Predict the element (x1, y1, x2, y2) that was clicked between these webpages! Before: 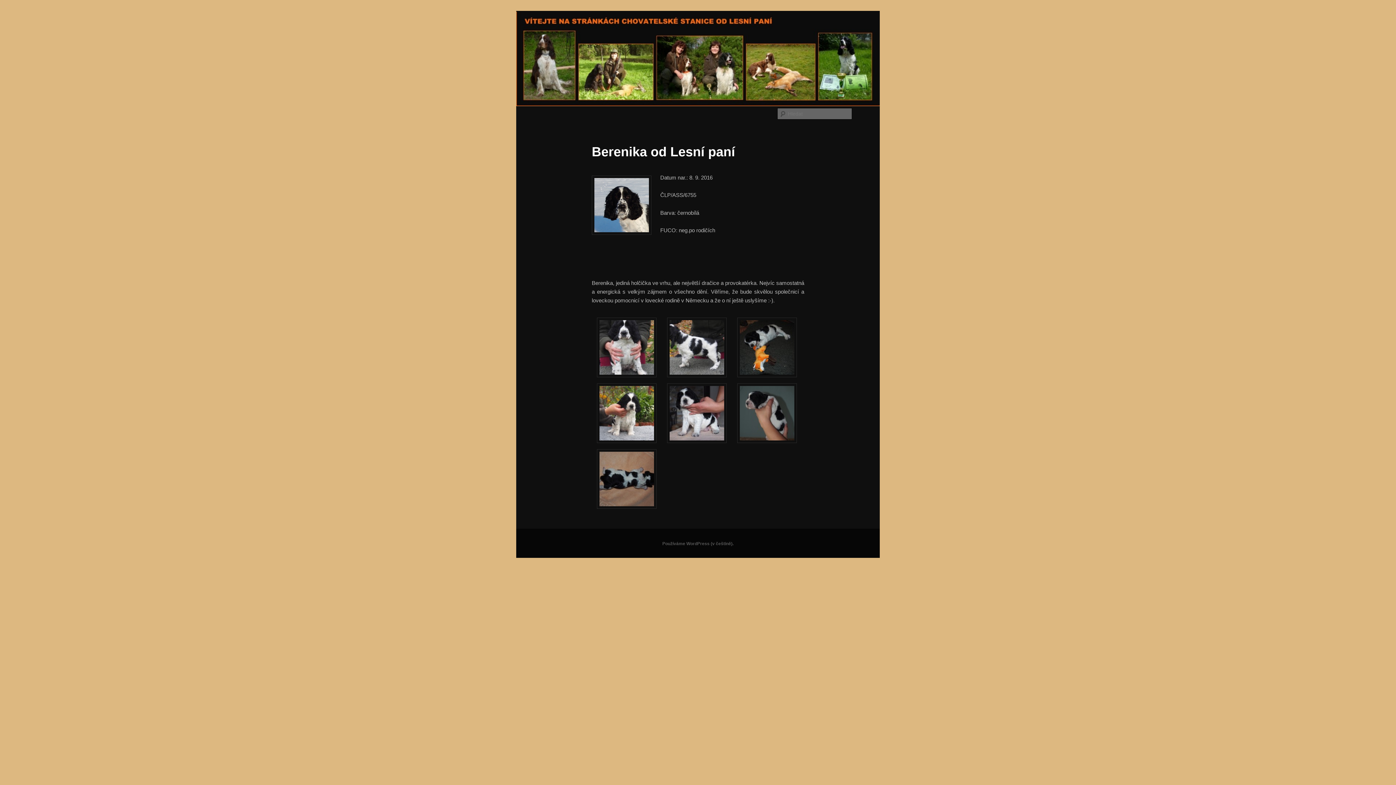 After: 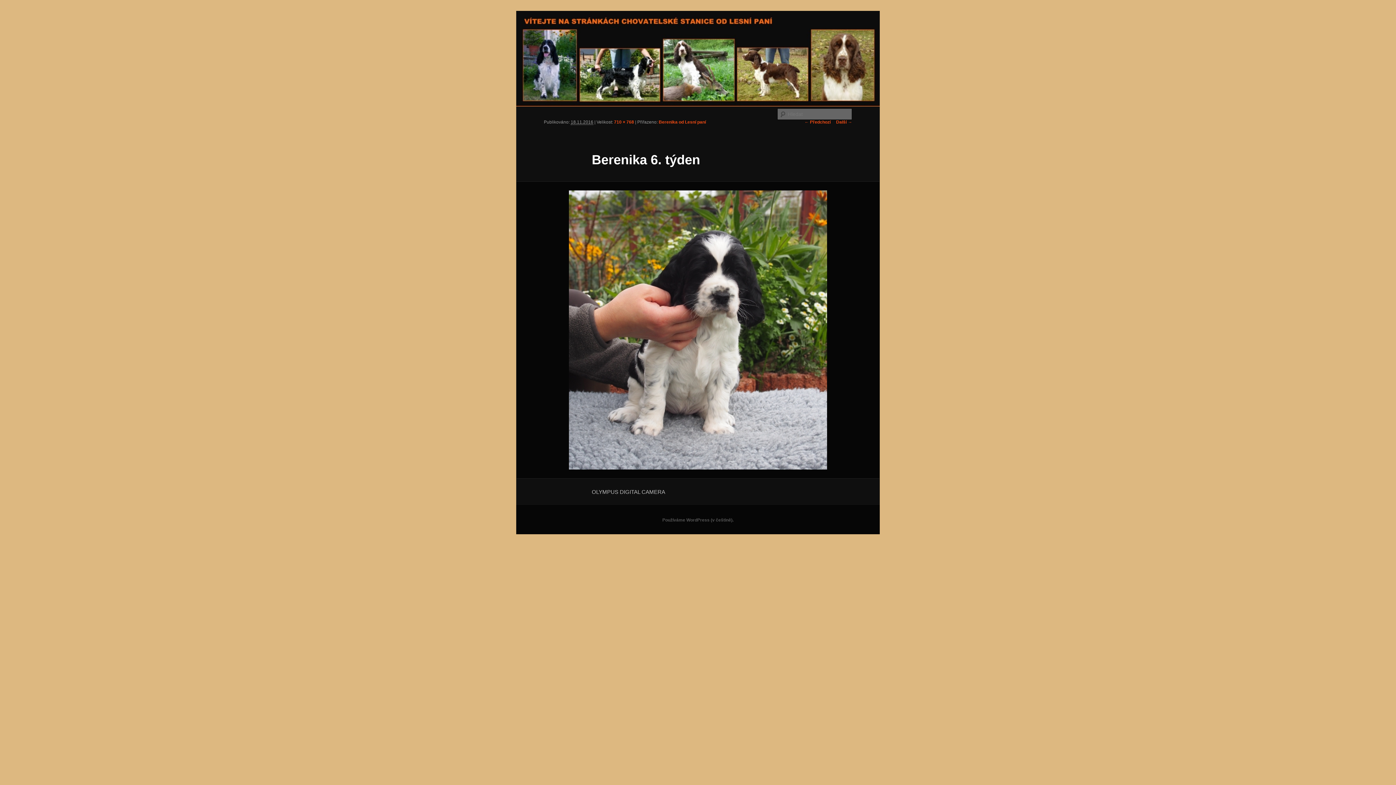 Action: bbox: (597, 438, 656, 444)